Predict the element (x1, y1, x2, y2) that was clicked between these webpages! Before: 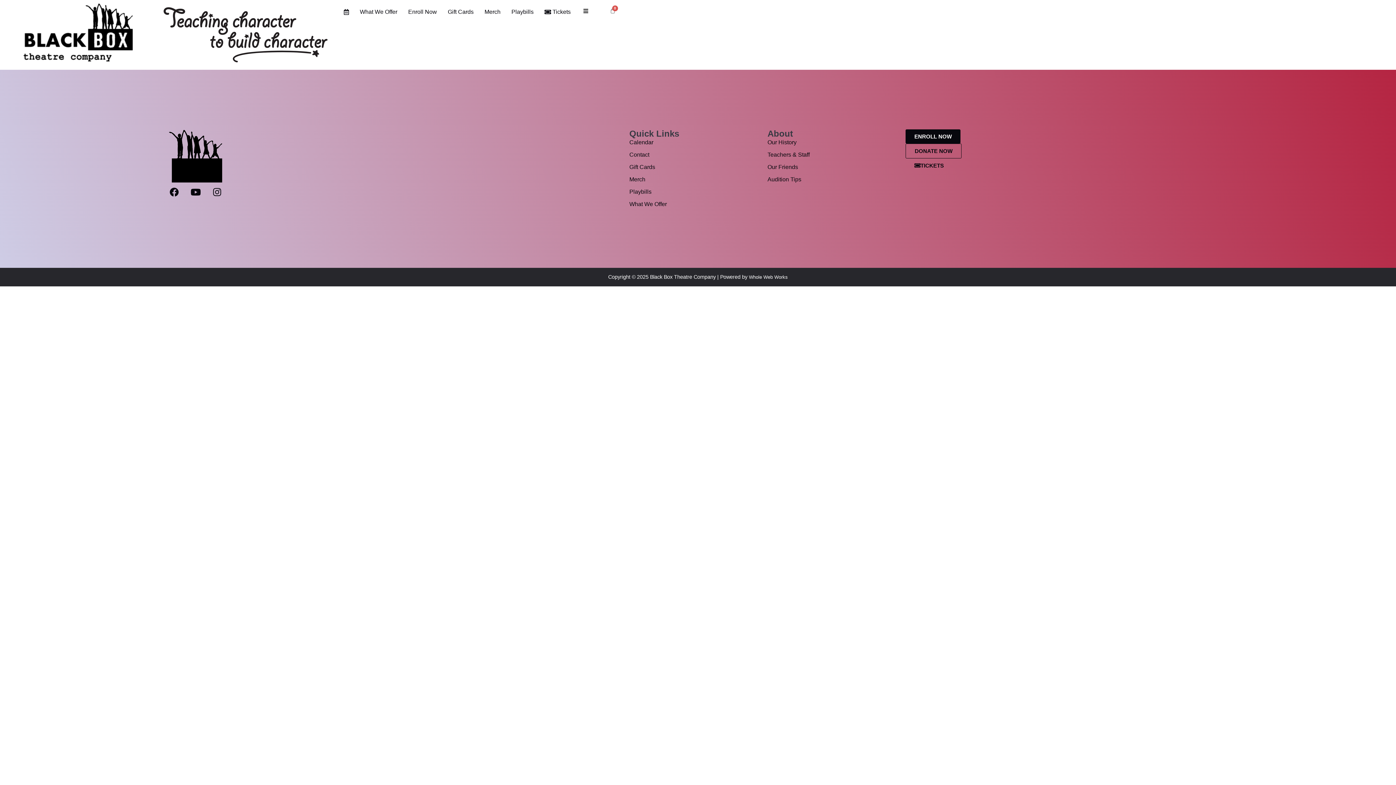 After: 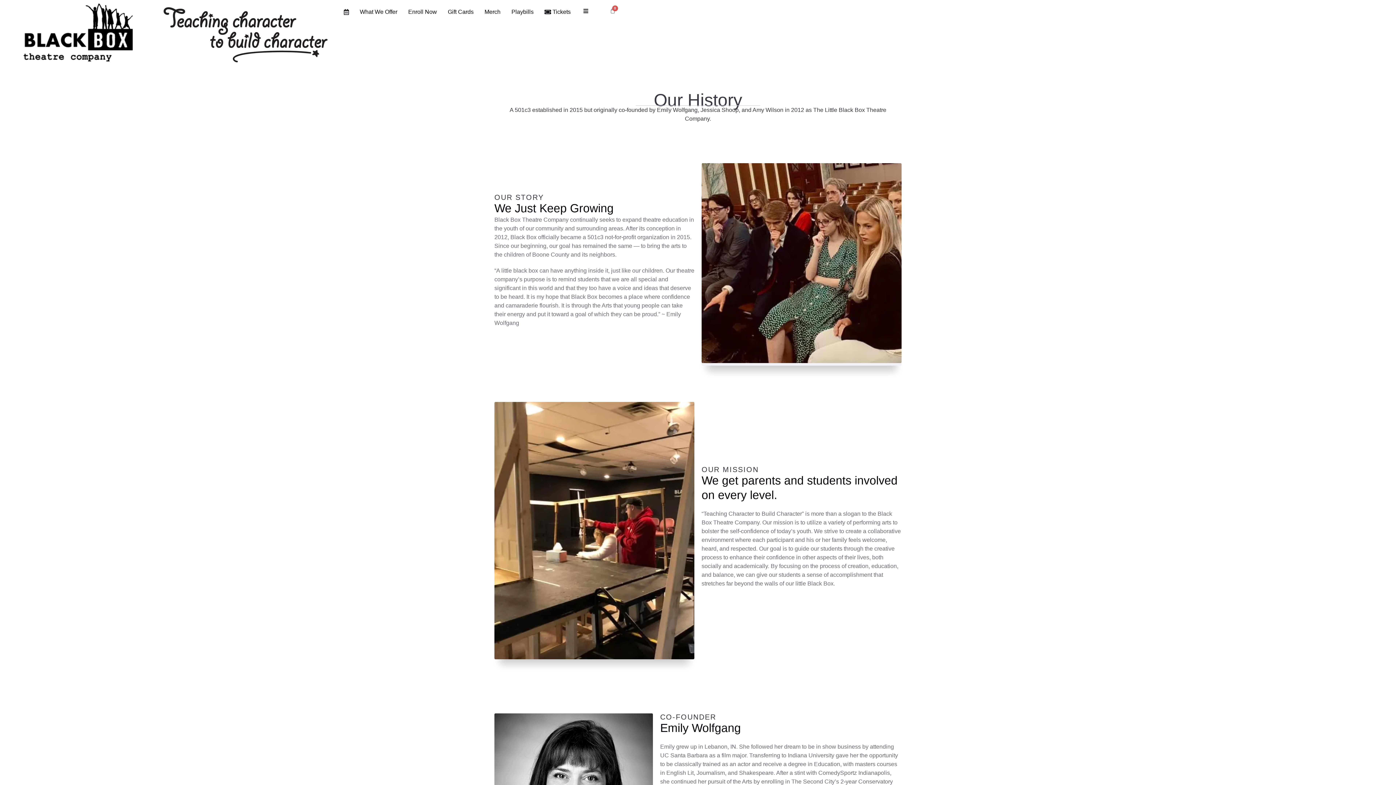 Action: label: Our History bbox: (767, 138, 898, 146)